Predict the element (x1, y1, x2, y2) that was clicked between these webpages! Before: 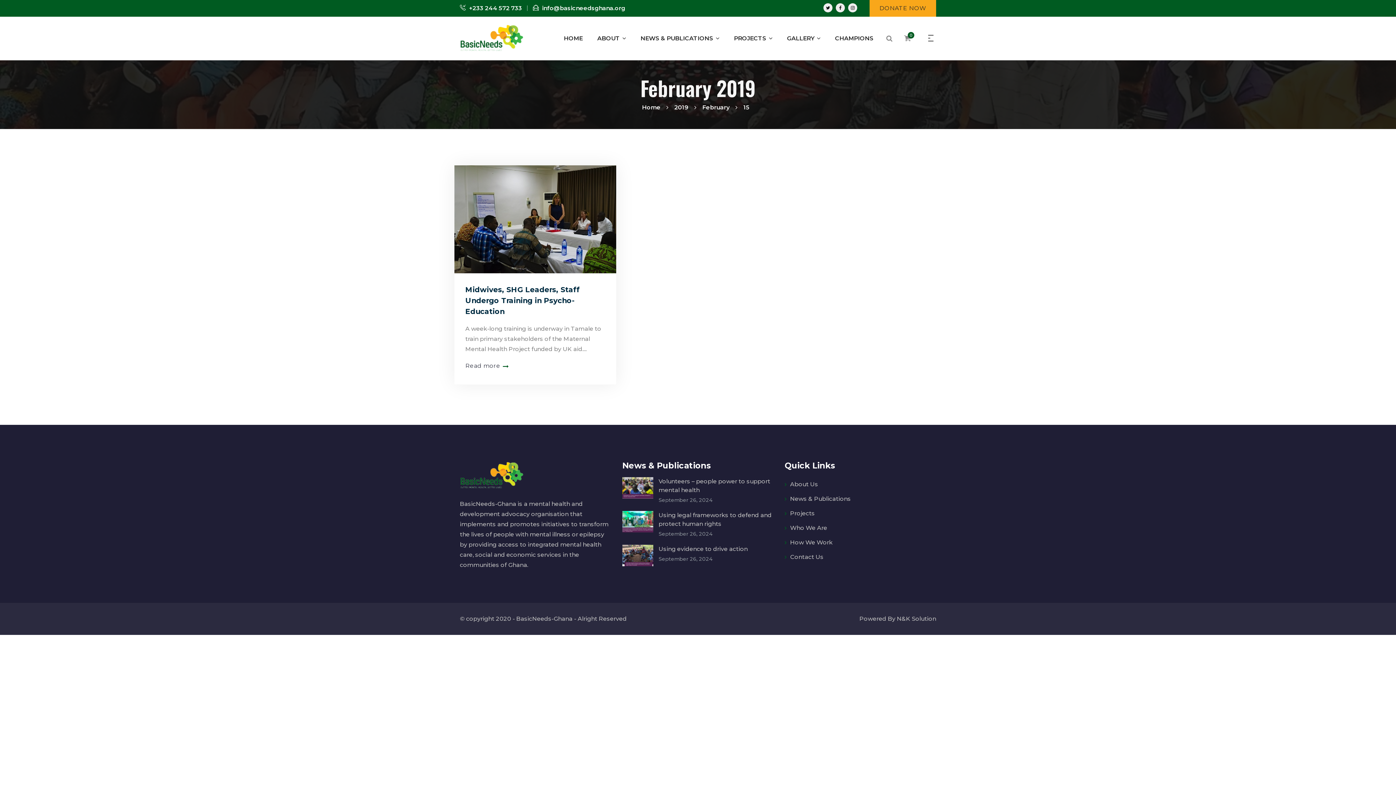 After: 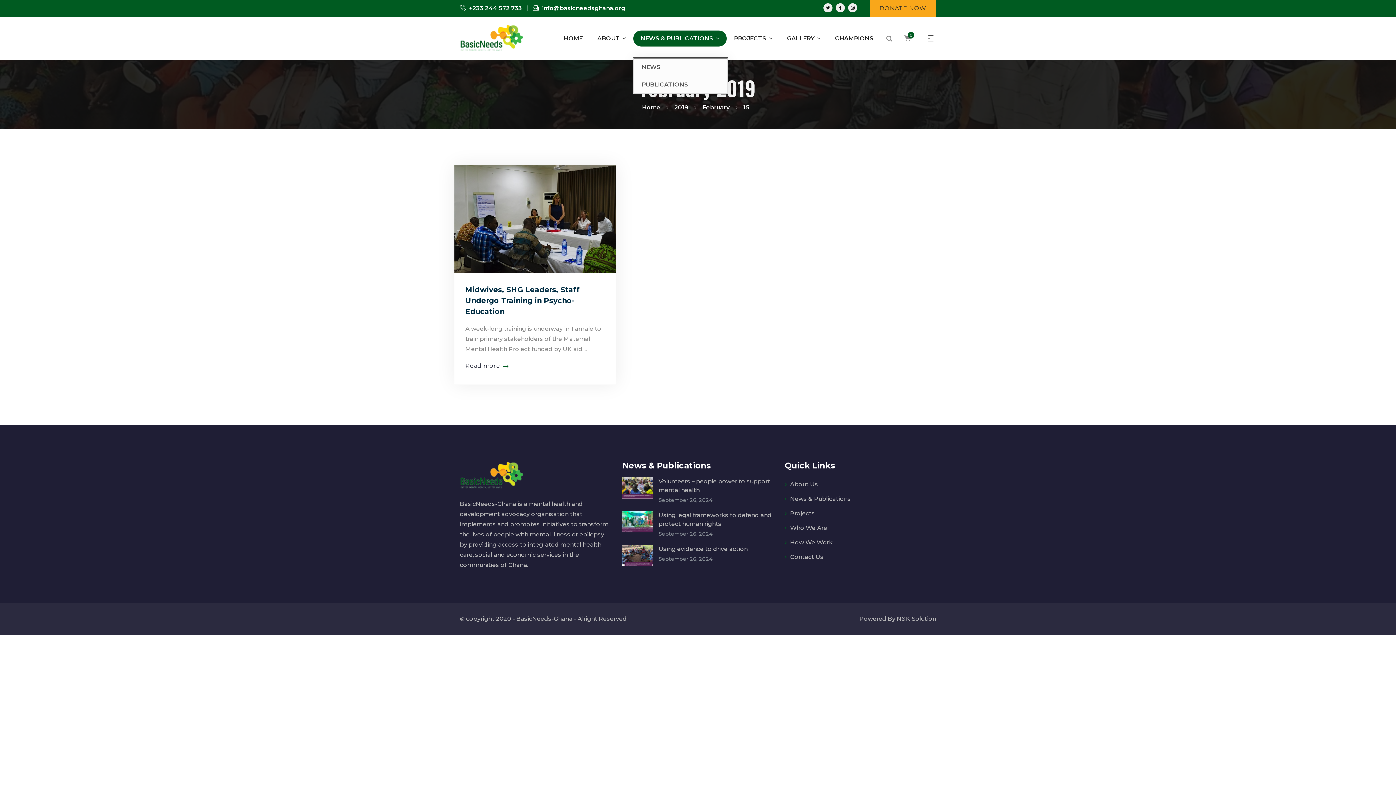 Action: bbox: (633, 30, 726, 46) label: NEWS & PUBLICATIONS 